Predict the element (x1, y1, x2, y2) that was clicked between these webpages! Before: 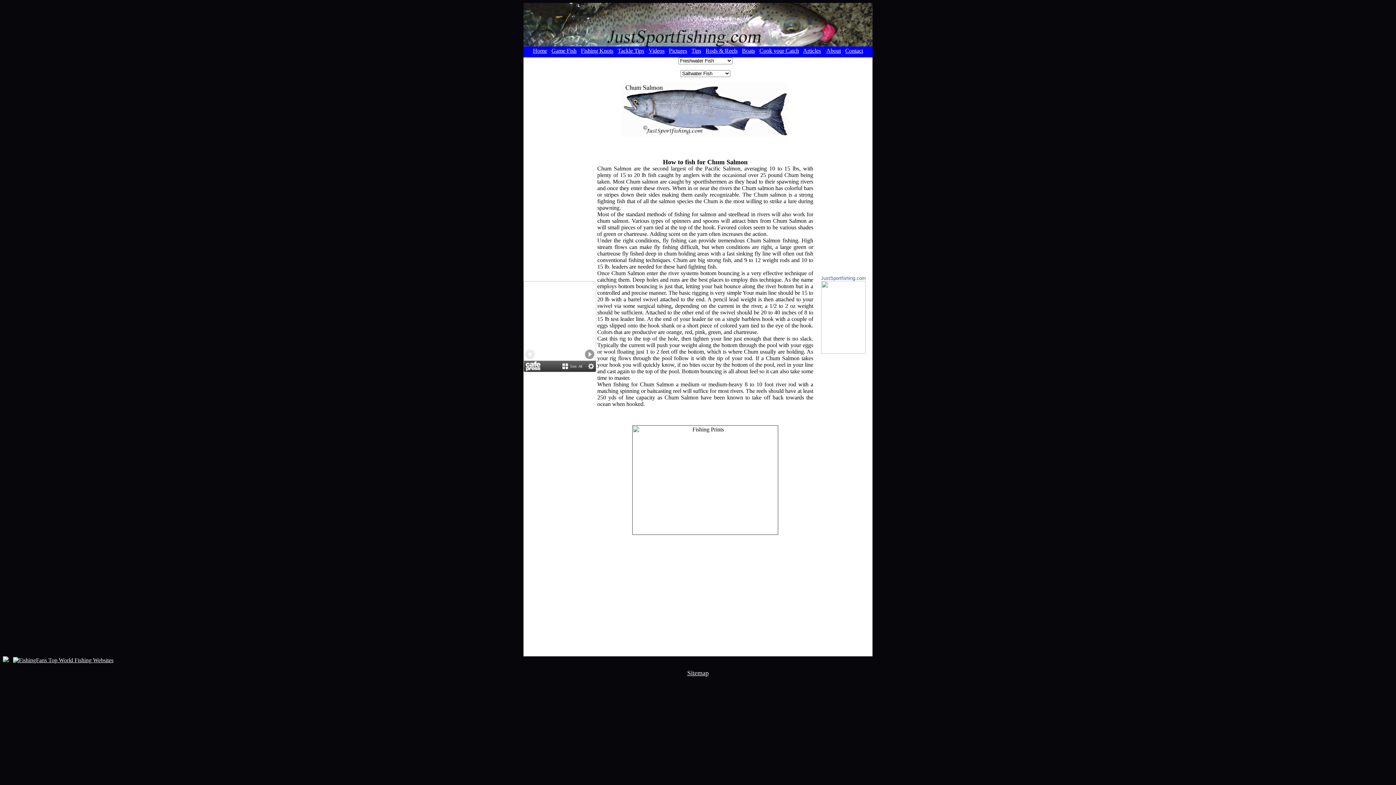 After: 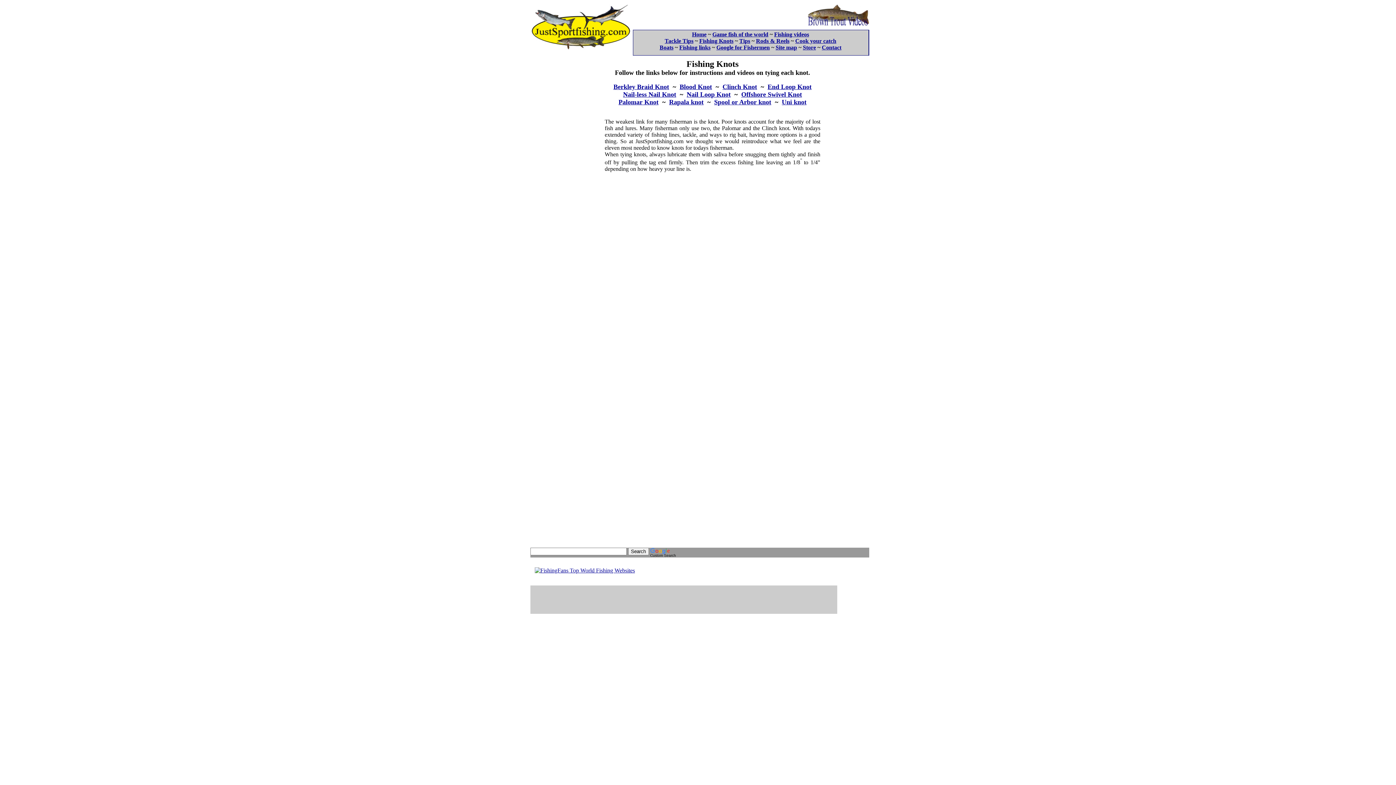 Action: bbox: (581, 47, 613, 53) label: Fishing Knots